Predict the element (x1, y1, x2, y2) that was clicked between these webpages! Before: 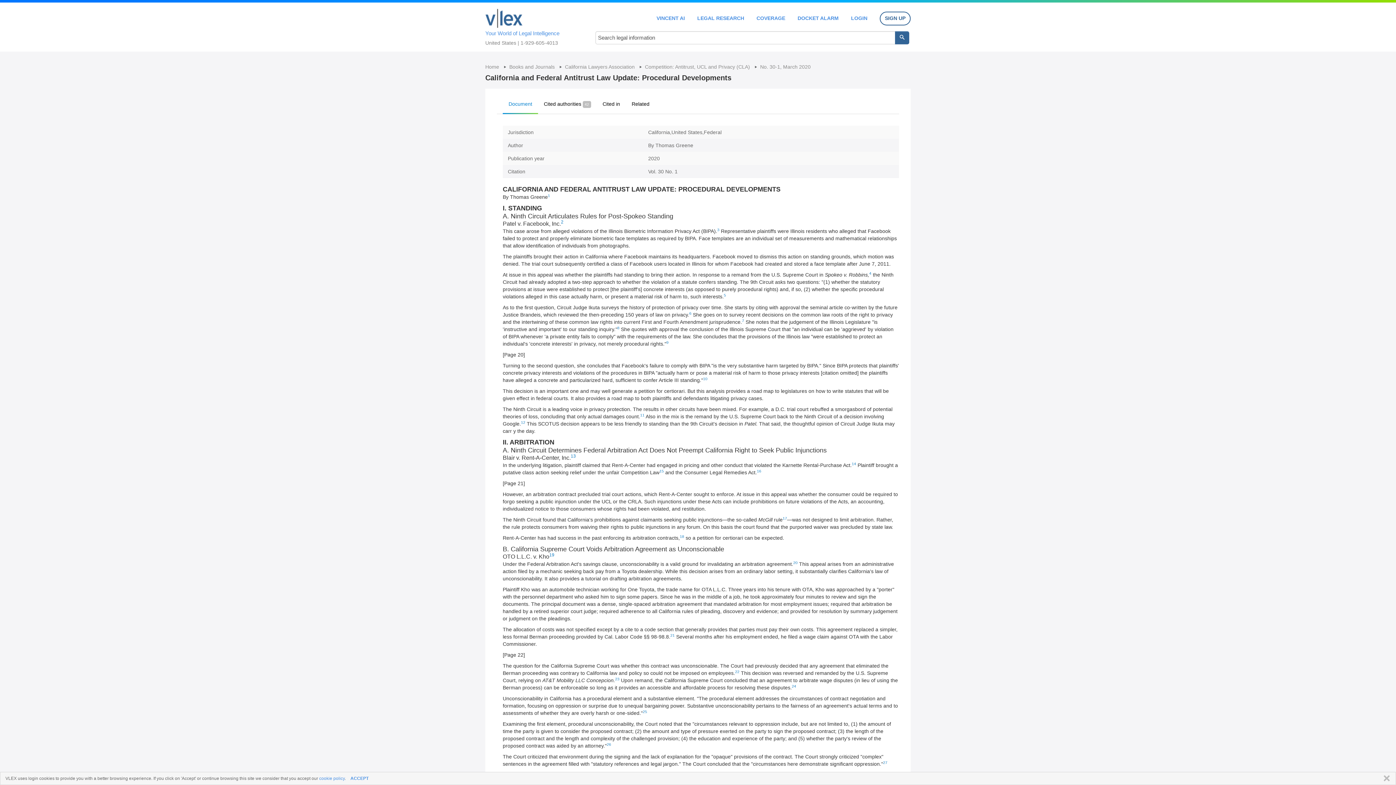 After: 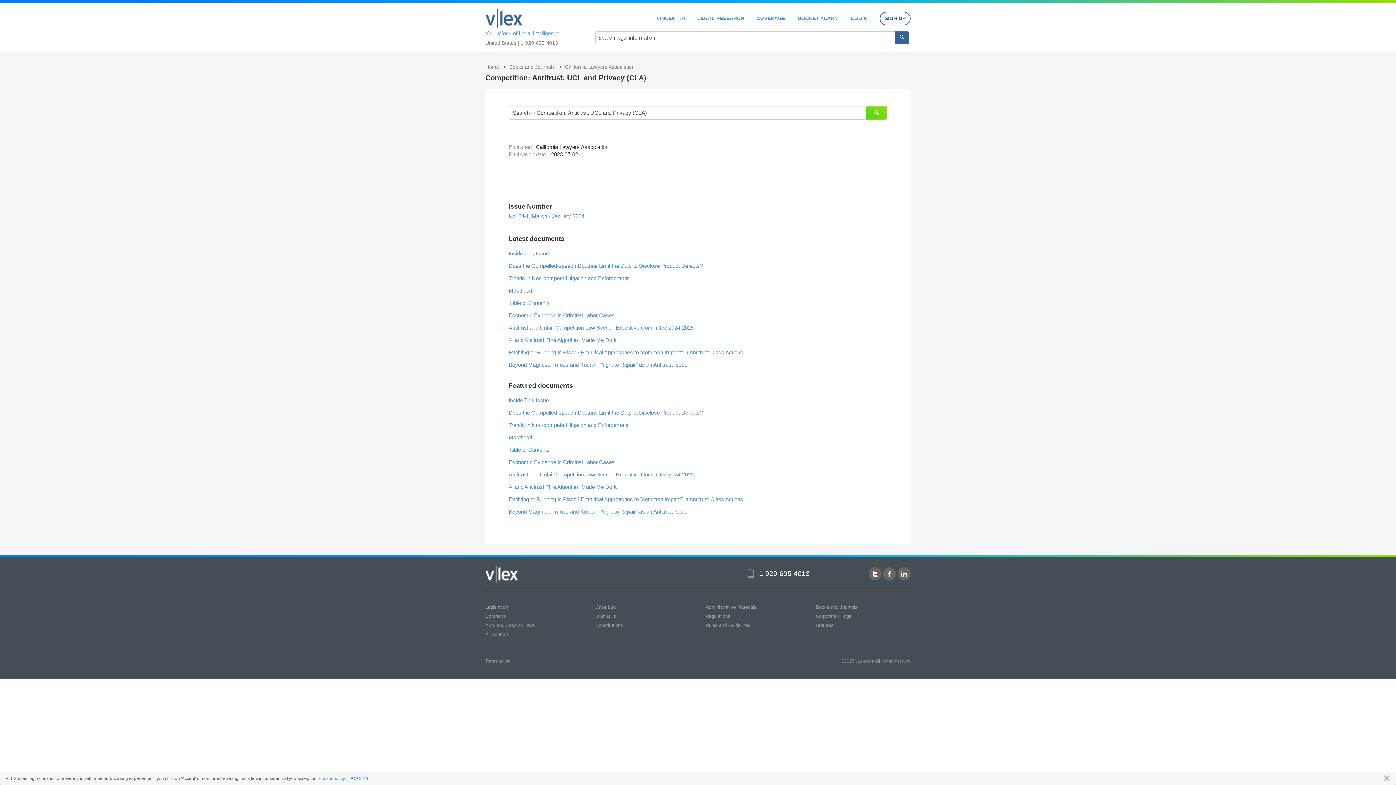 Action: label: Competition: Antitrust, UCL and Privacy (CLA)  bbox: (645, 64, 751, 69)